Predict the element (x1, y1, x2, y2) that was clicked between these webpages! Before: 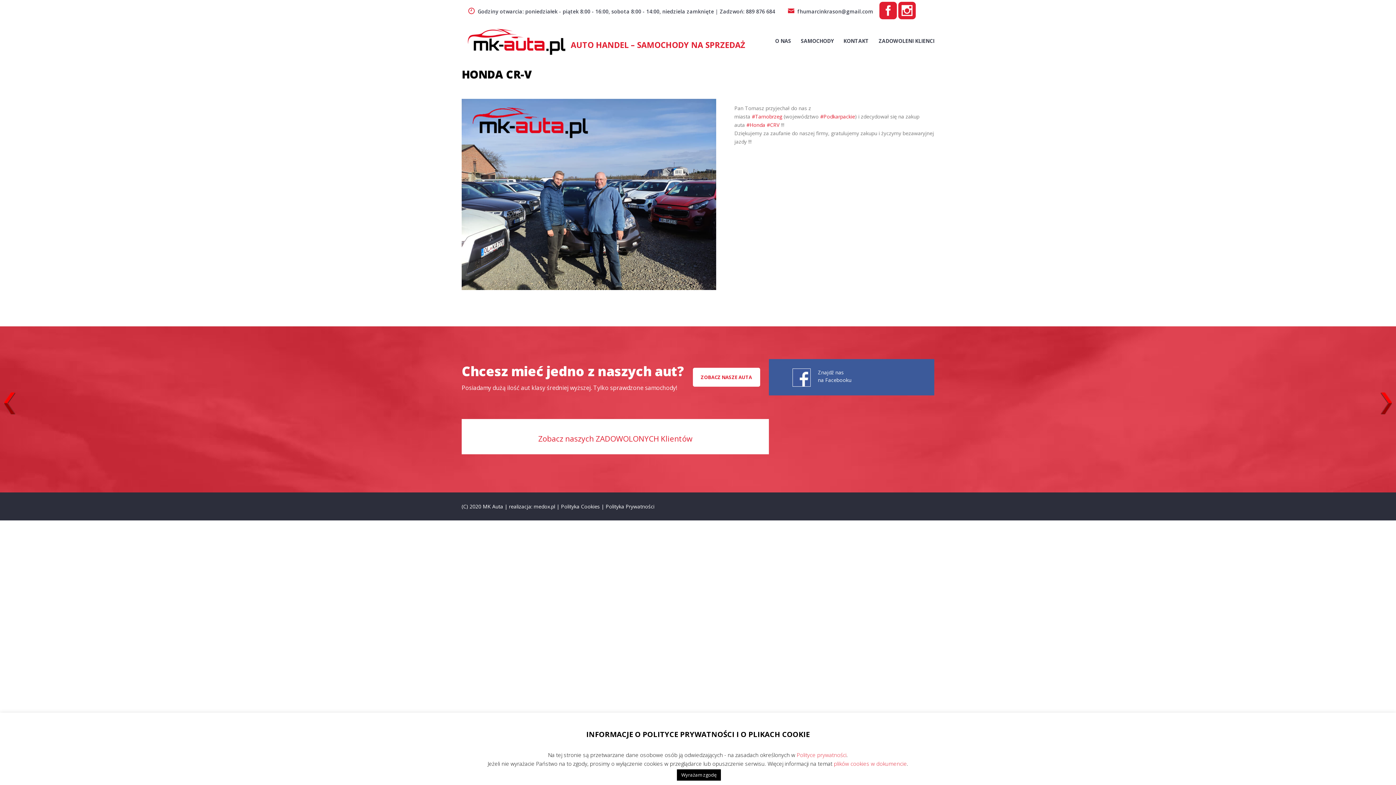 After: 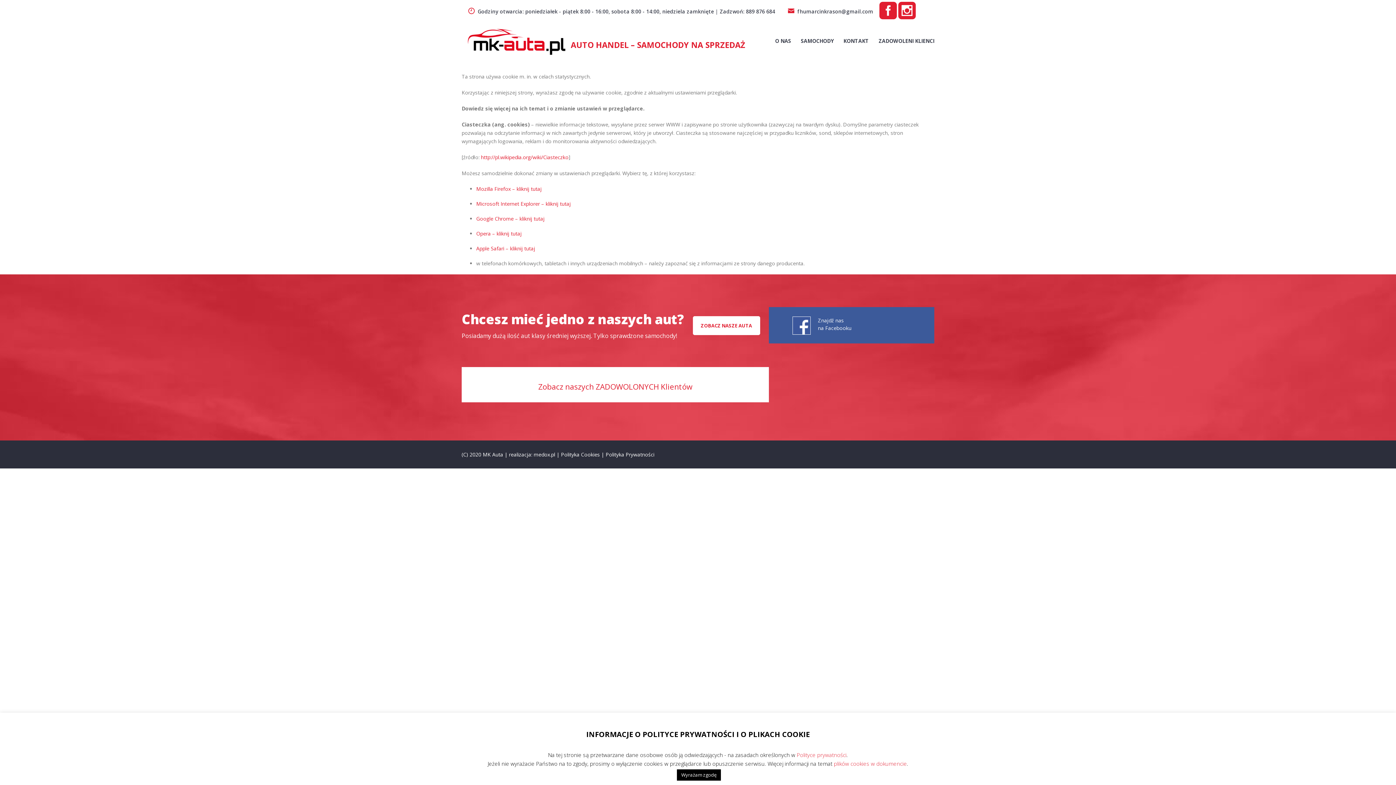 Action: bbox: (561, 503, 600, 510) label: Polityka Cookies